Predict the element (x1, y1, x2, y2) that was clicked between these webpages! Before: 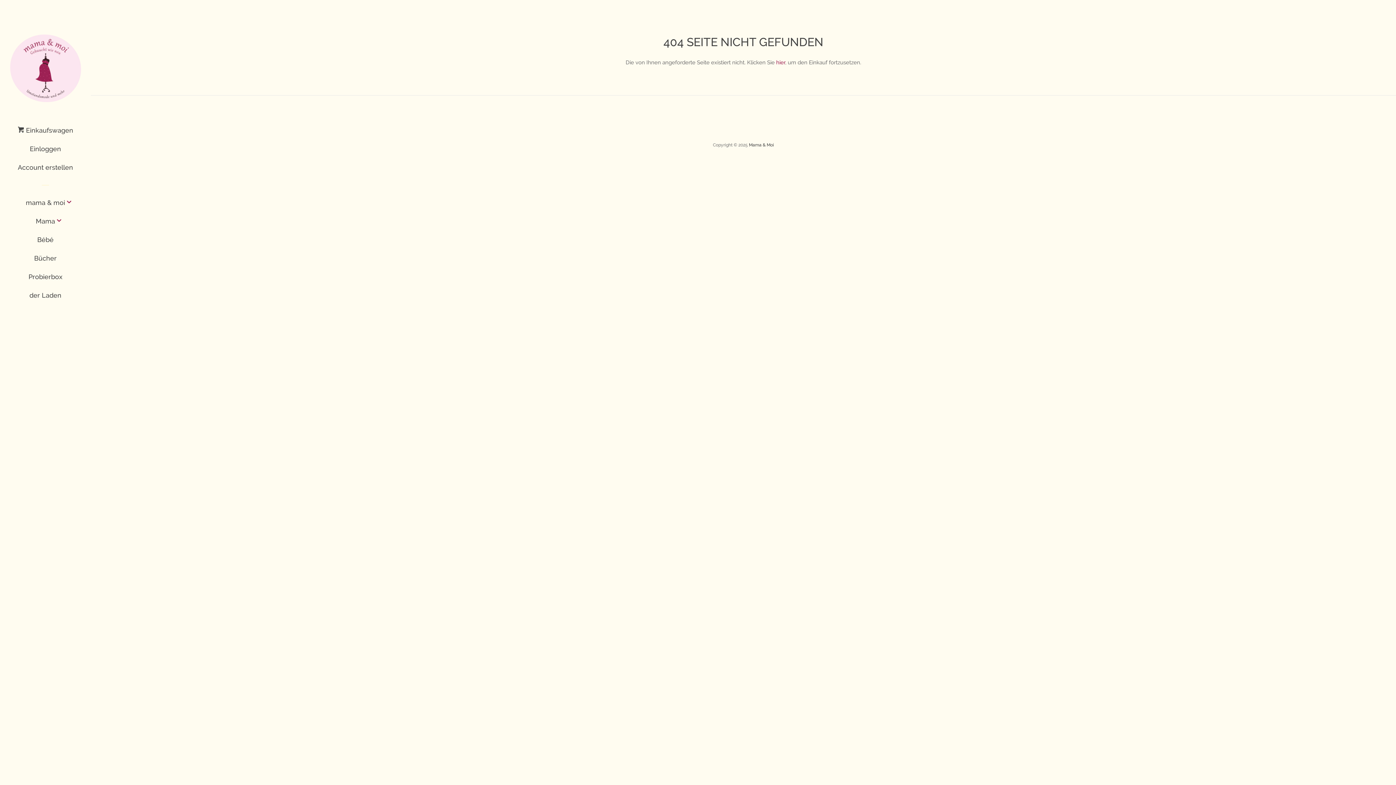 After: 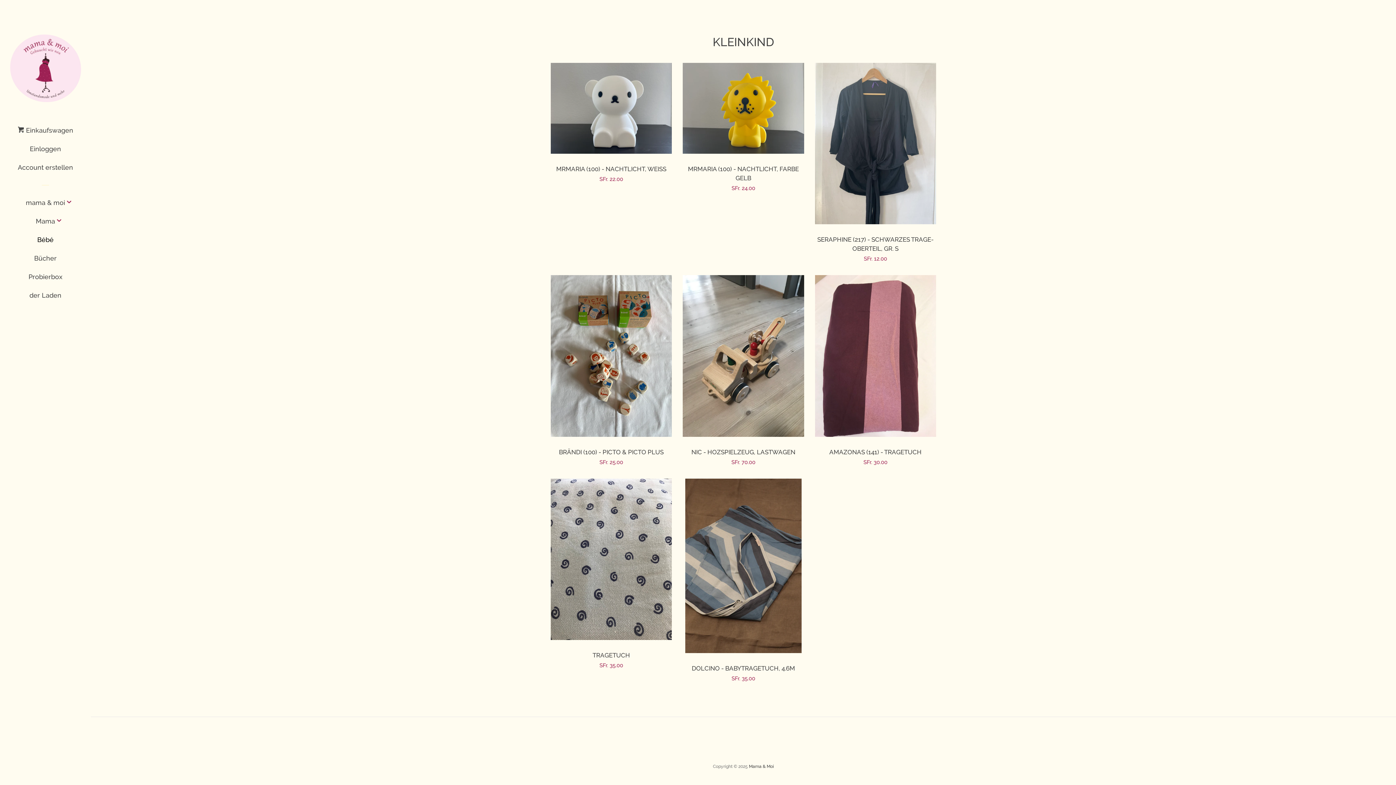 Action: bbox: (16, 233, 74, 252) label: Bébé